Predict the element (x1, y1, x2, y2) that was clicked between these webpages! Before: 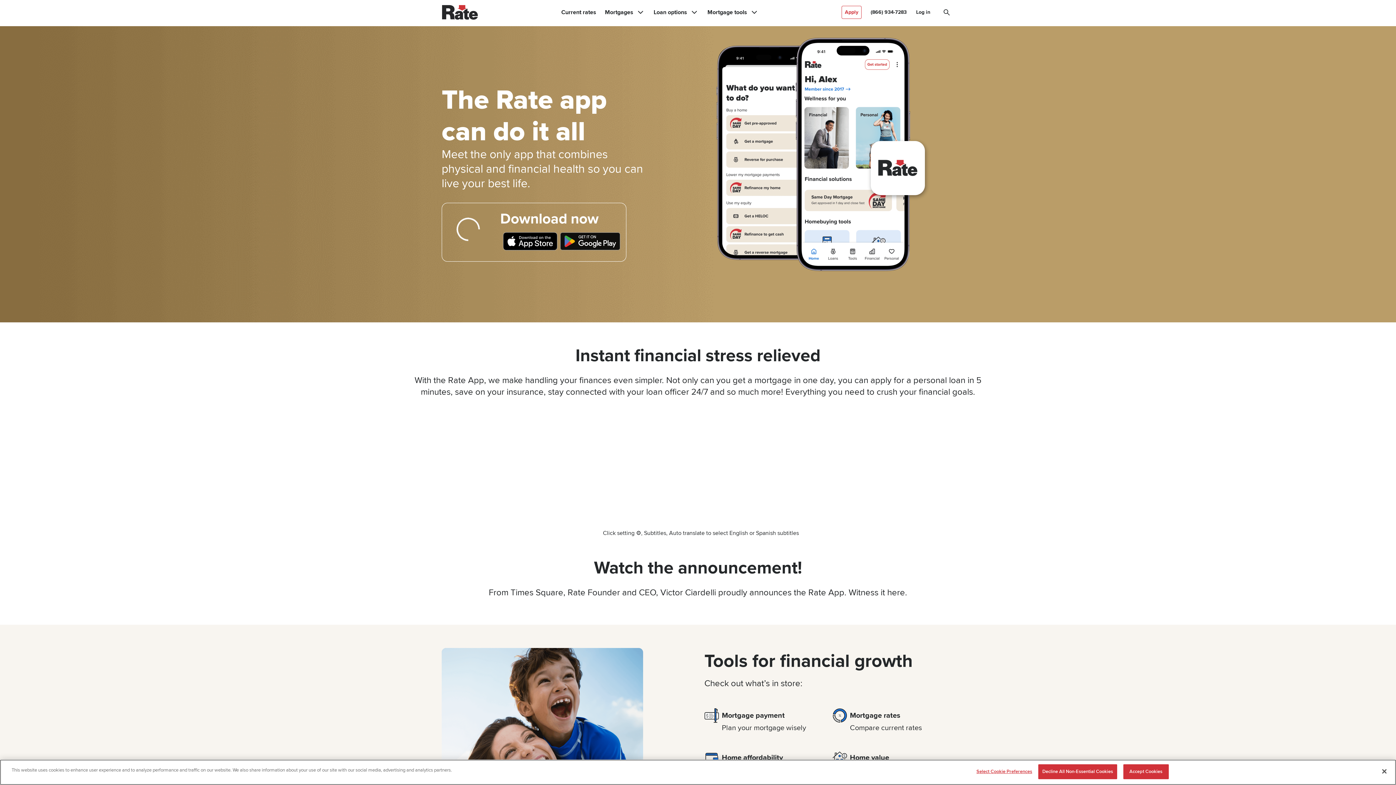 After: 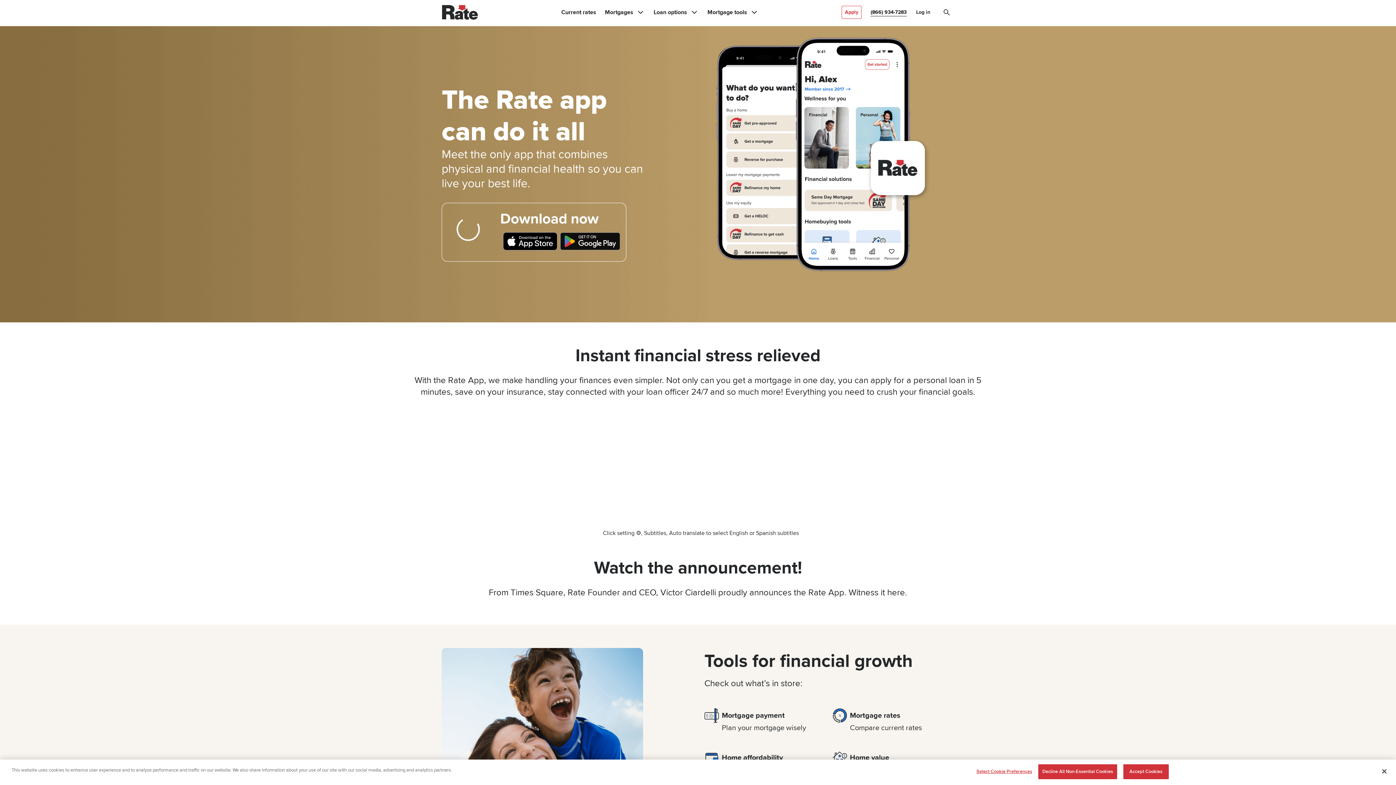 Action: bbox: (870, 8, 907, 16) label: (866) 934-7283